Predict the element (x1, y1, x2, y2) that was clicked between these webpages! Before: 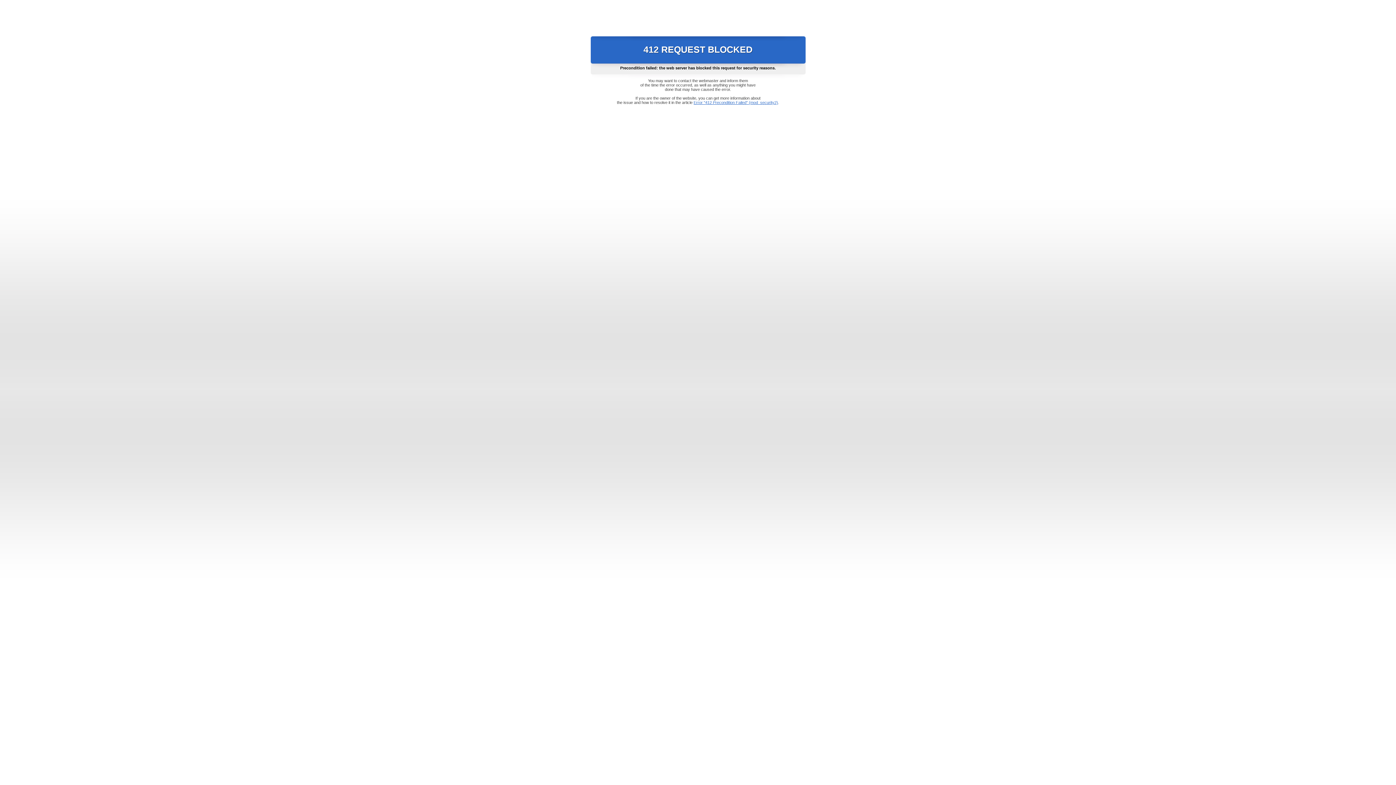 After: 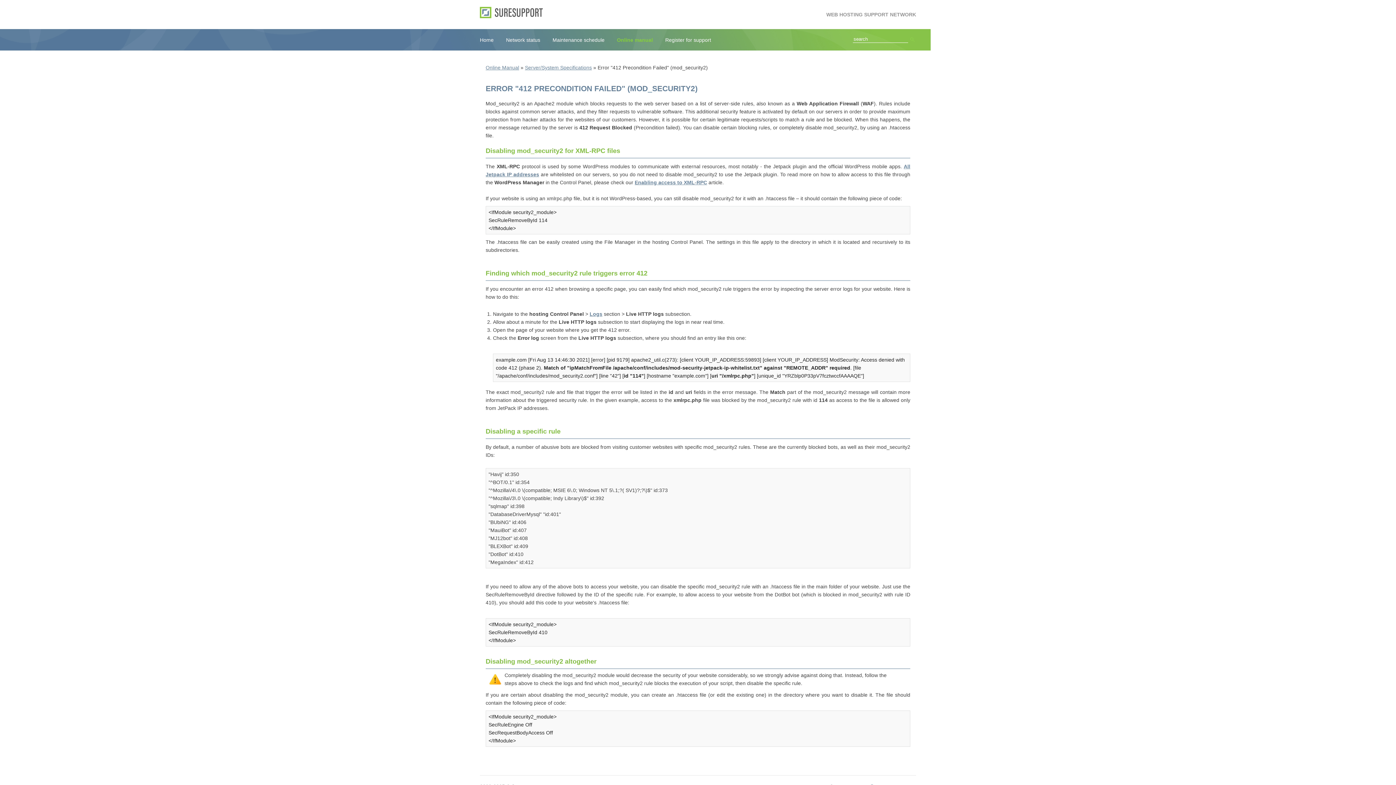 Action: bbox: (693, 100, 778, 104) label: Error "412 Precondition Failed" (mod_security2)